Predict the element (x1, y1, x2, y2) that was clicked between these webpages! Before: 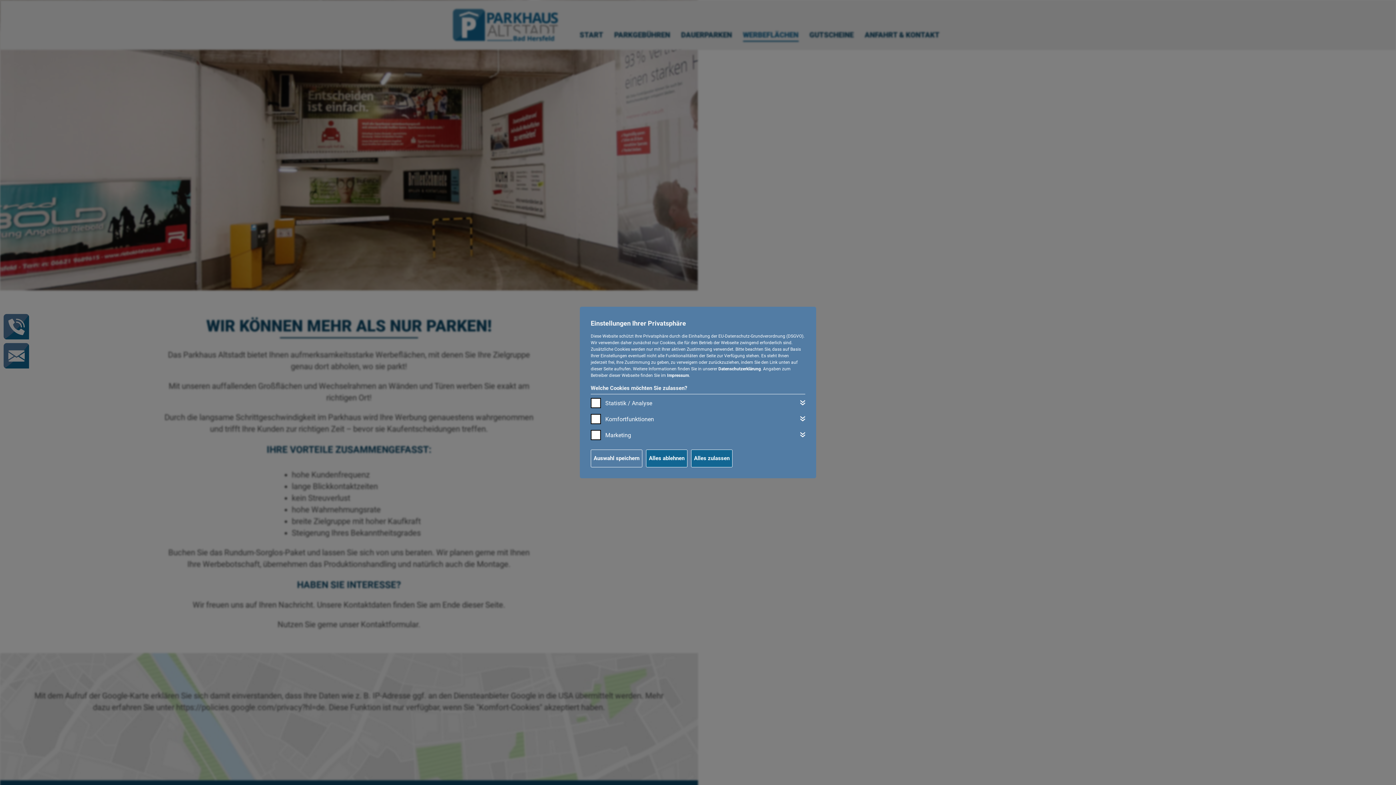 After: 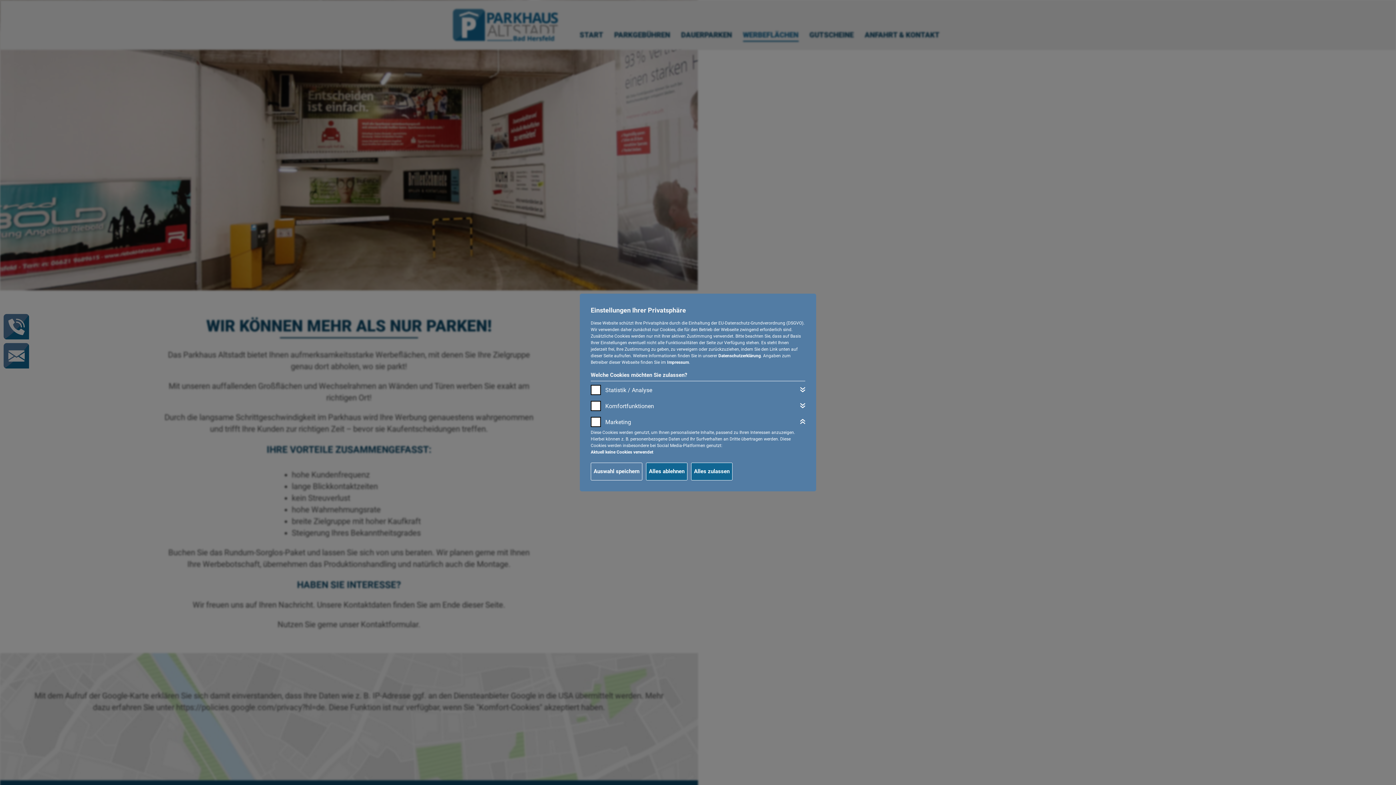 Action: bbox: (800, 432, 805, 437)